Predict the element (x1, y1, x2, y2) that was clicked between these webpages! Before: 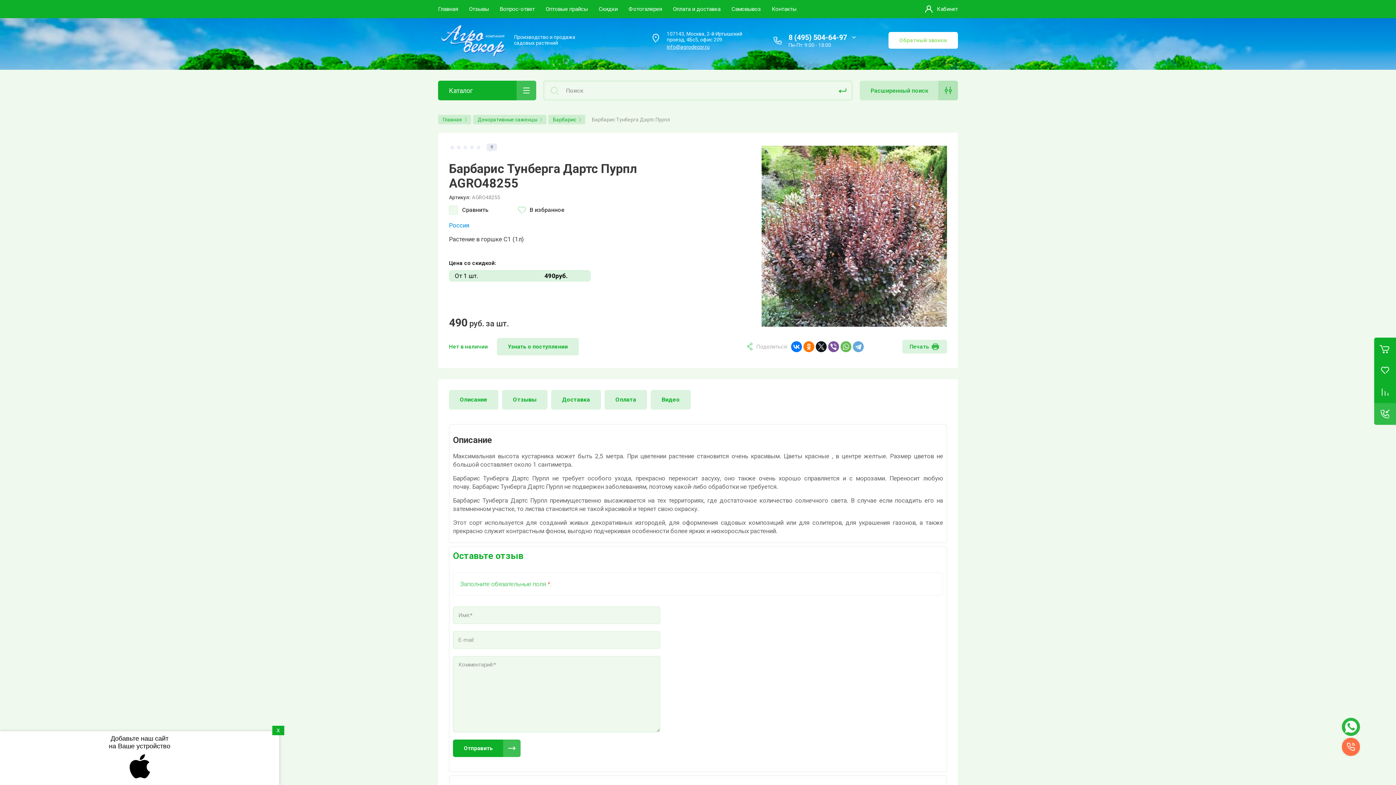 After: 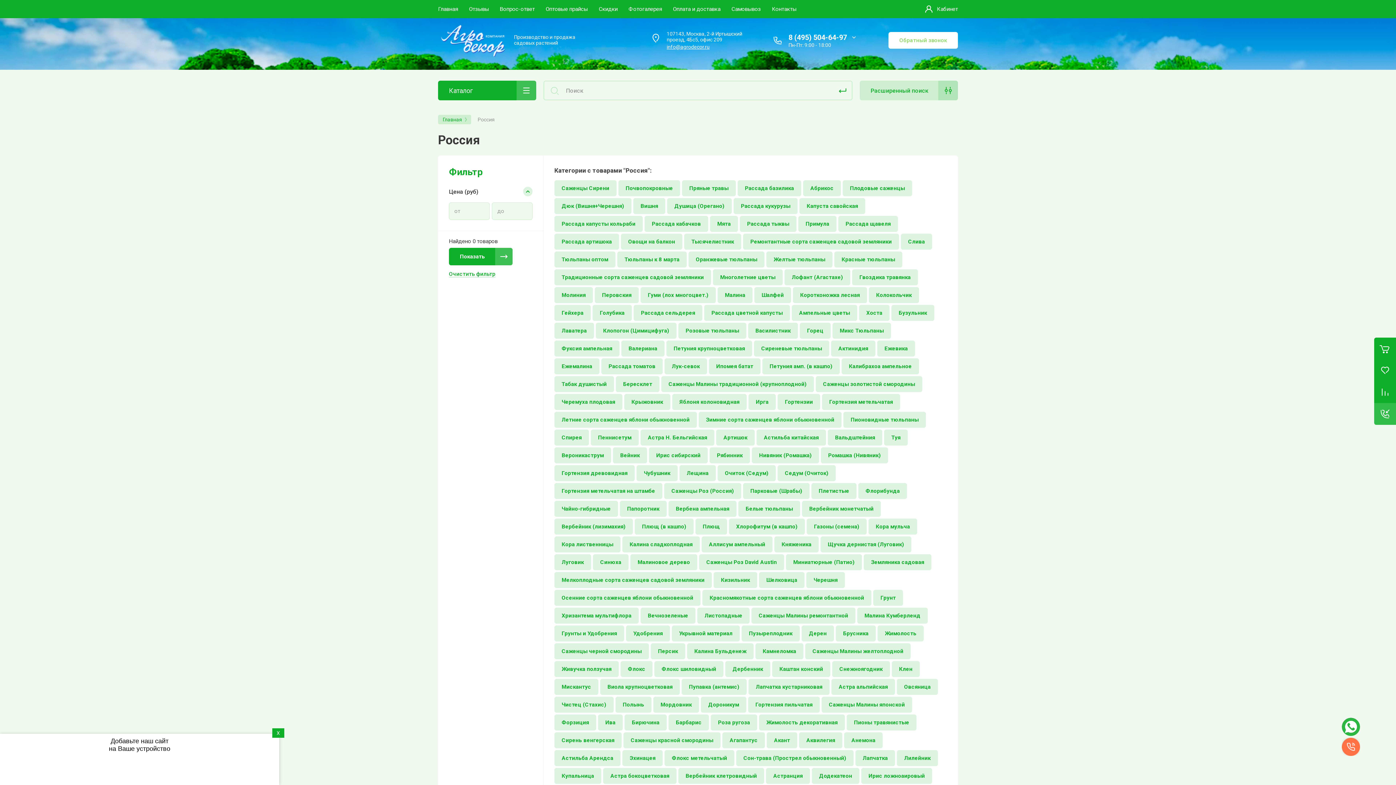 Action: bbox: (449, 221, 469, 229) label: Россия